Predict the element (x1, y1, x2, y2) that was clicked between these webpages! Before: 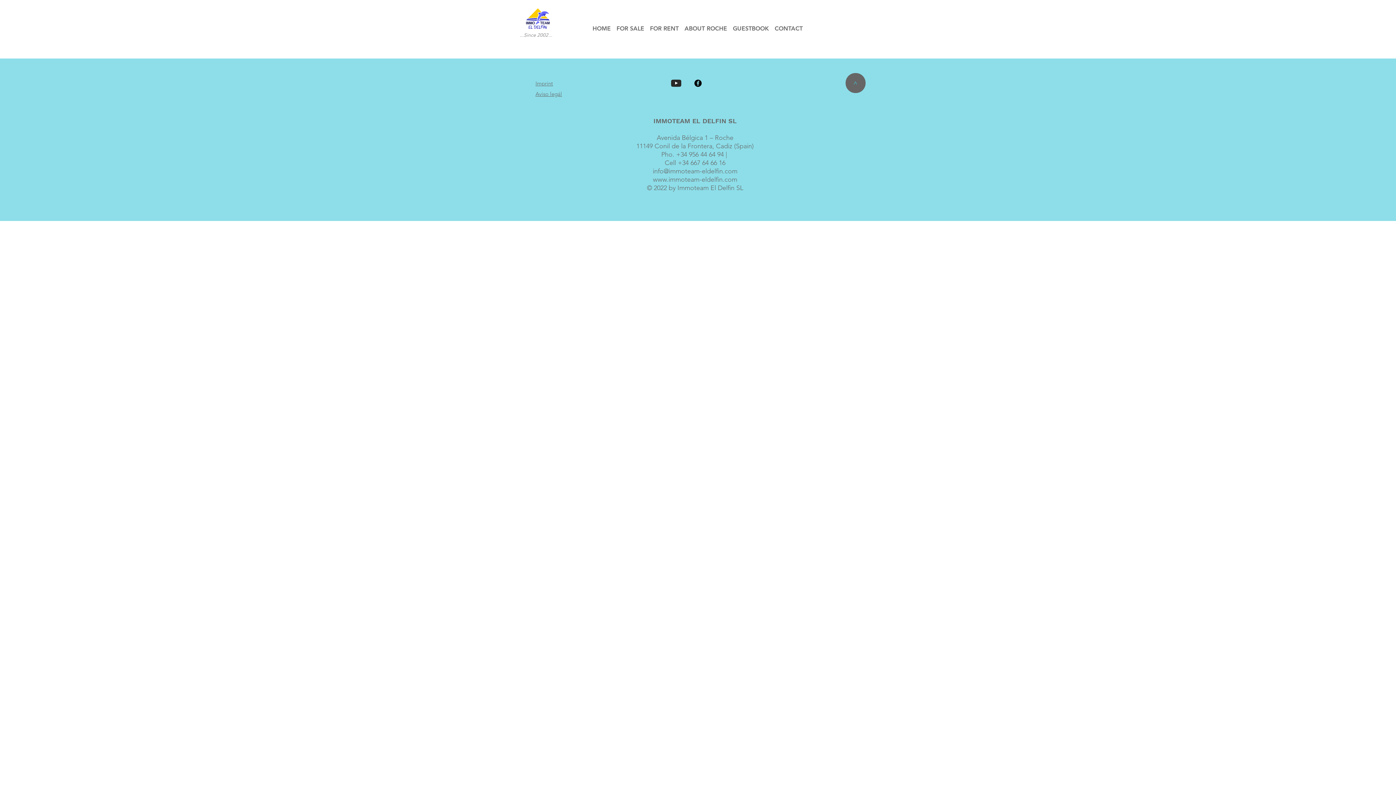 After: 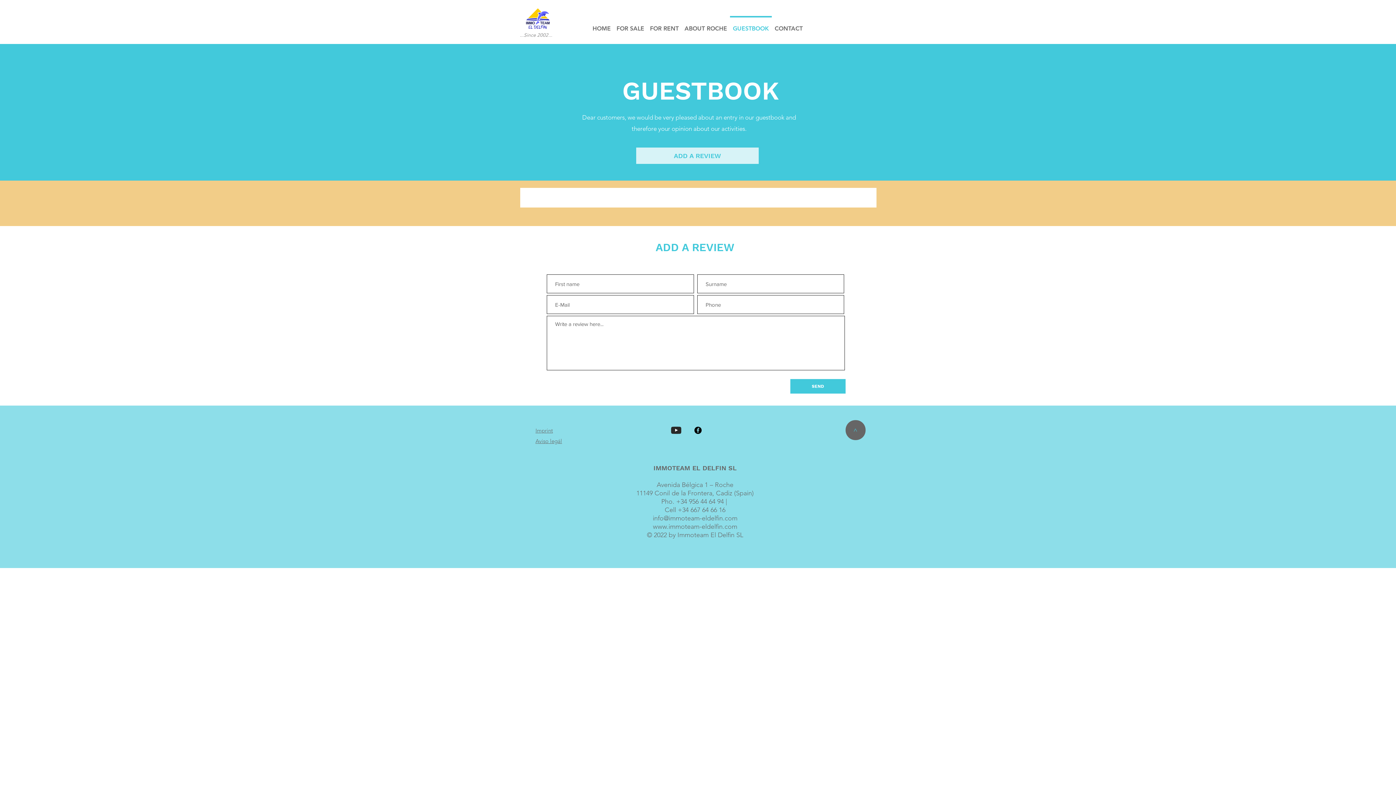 Action: label: GUESTBOOK bbox: (730, 16, 772, 34)